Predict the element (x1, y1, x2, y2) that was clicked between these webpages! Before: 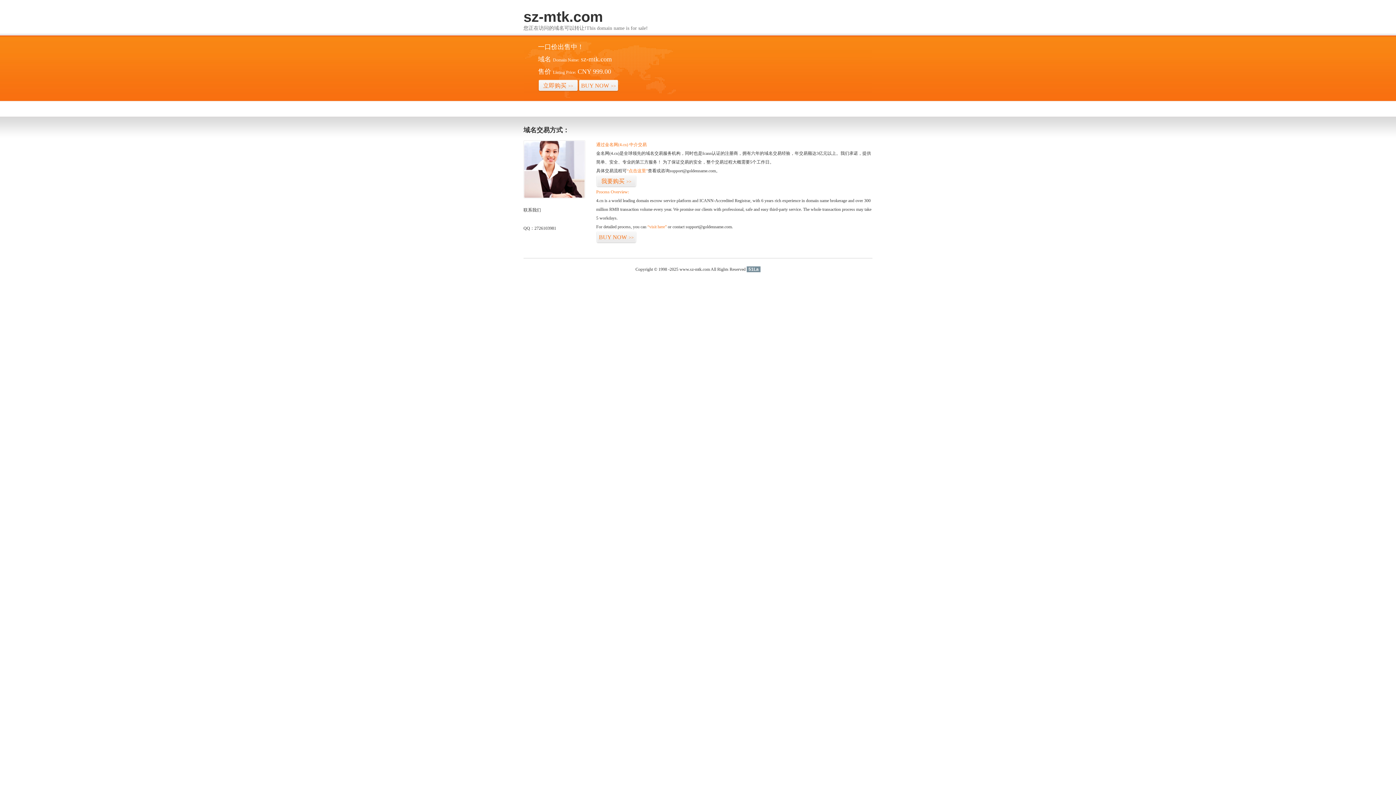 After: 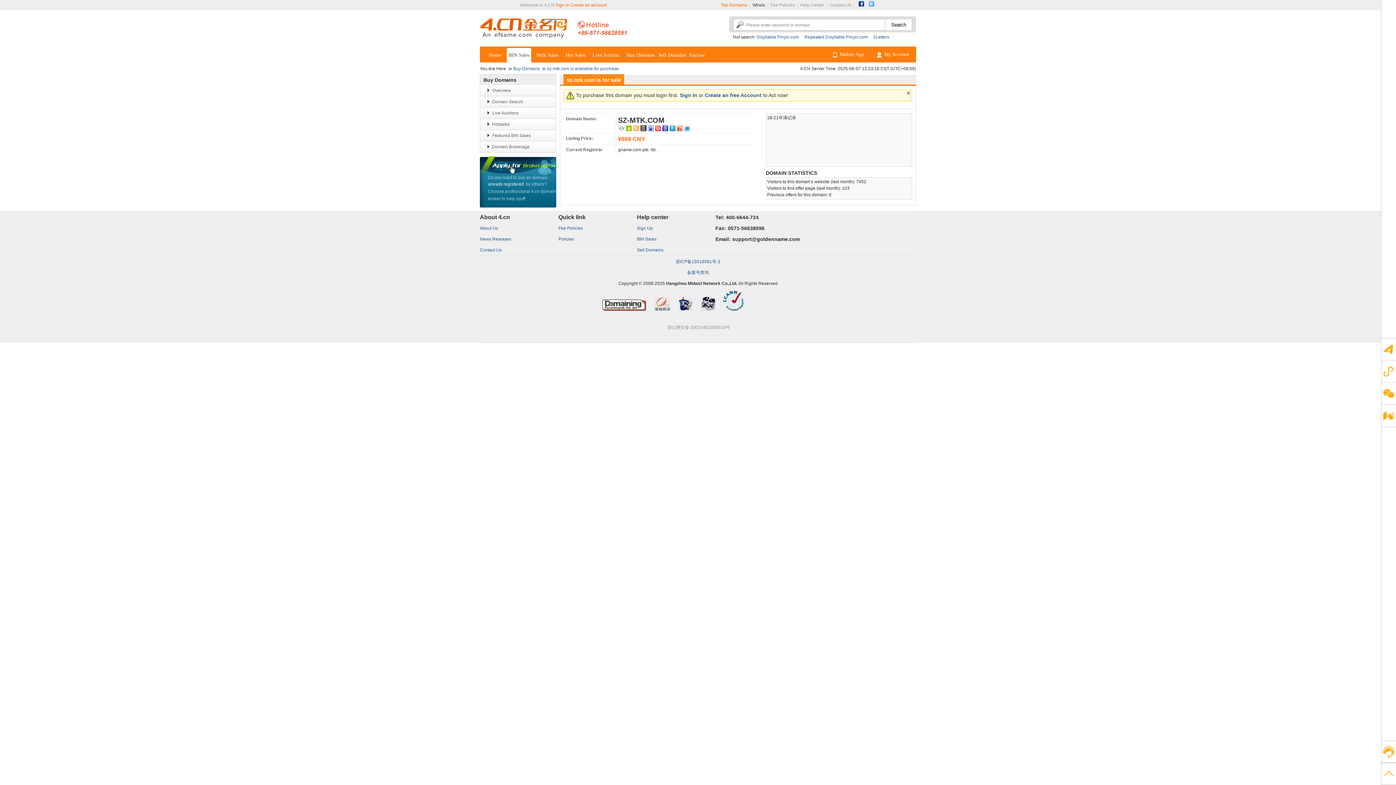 Action: bbox: (538, 79, 578, 92) label: 立即购买>>